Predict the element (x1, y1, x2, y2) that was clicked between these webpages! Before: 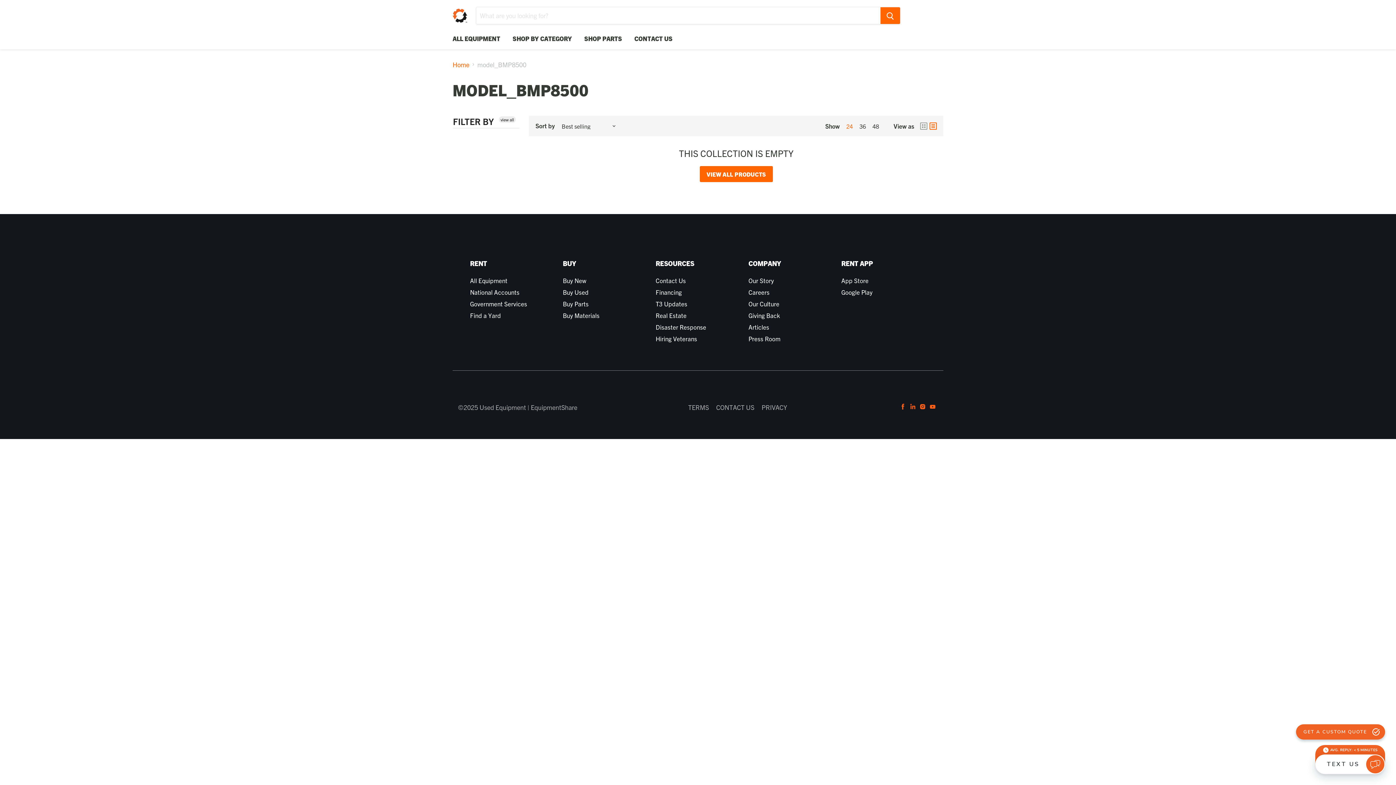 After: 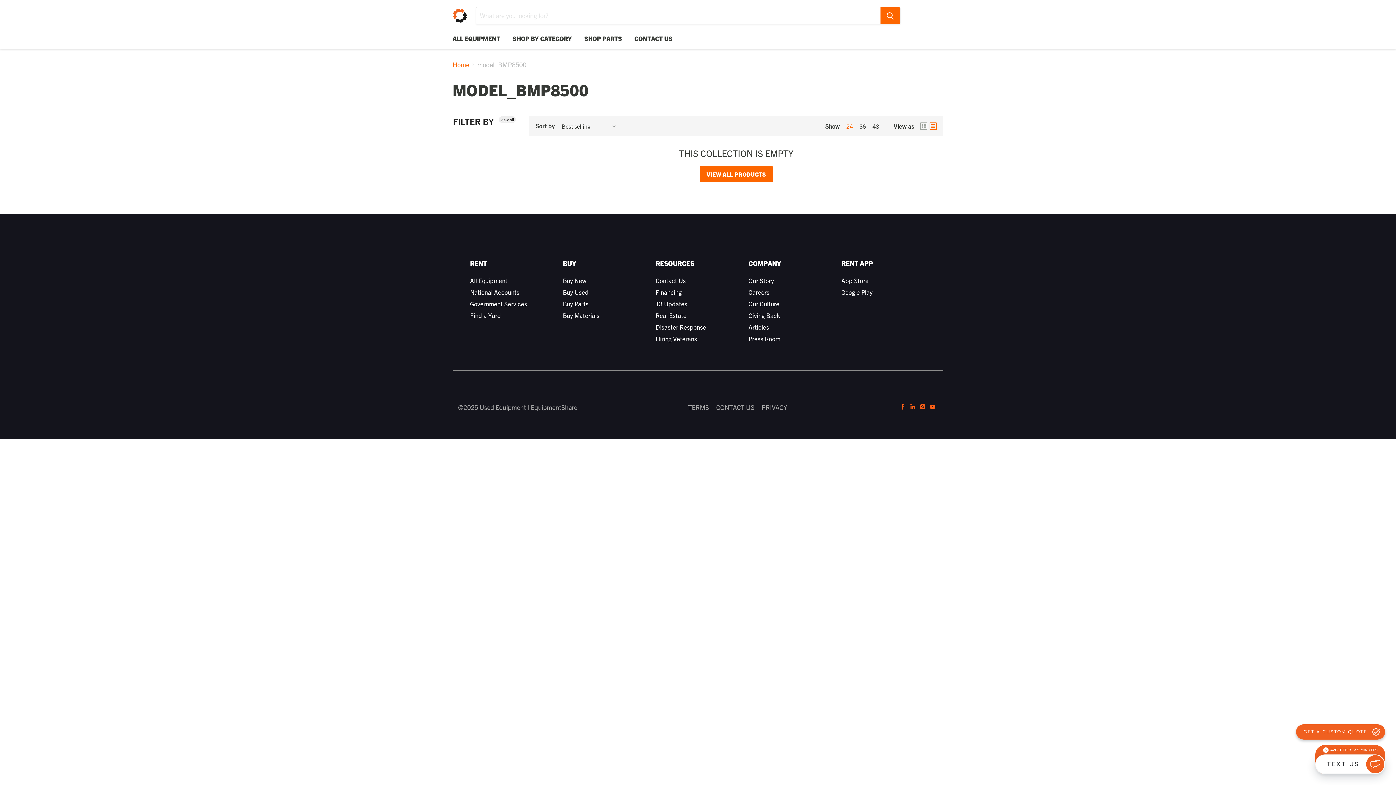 Action: bbox: (748, 259, 781, 267) label: COMPANY